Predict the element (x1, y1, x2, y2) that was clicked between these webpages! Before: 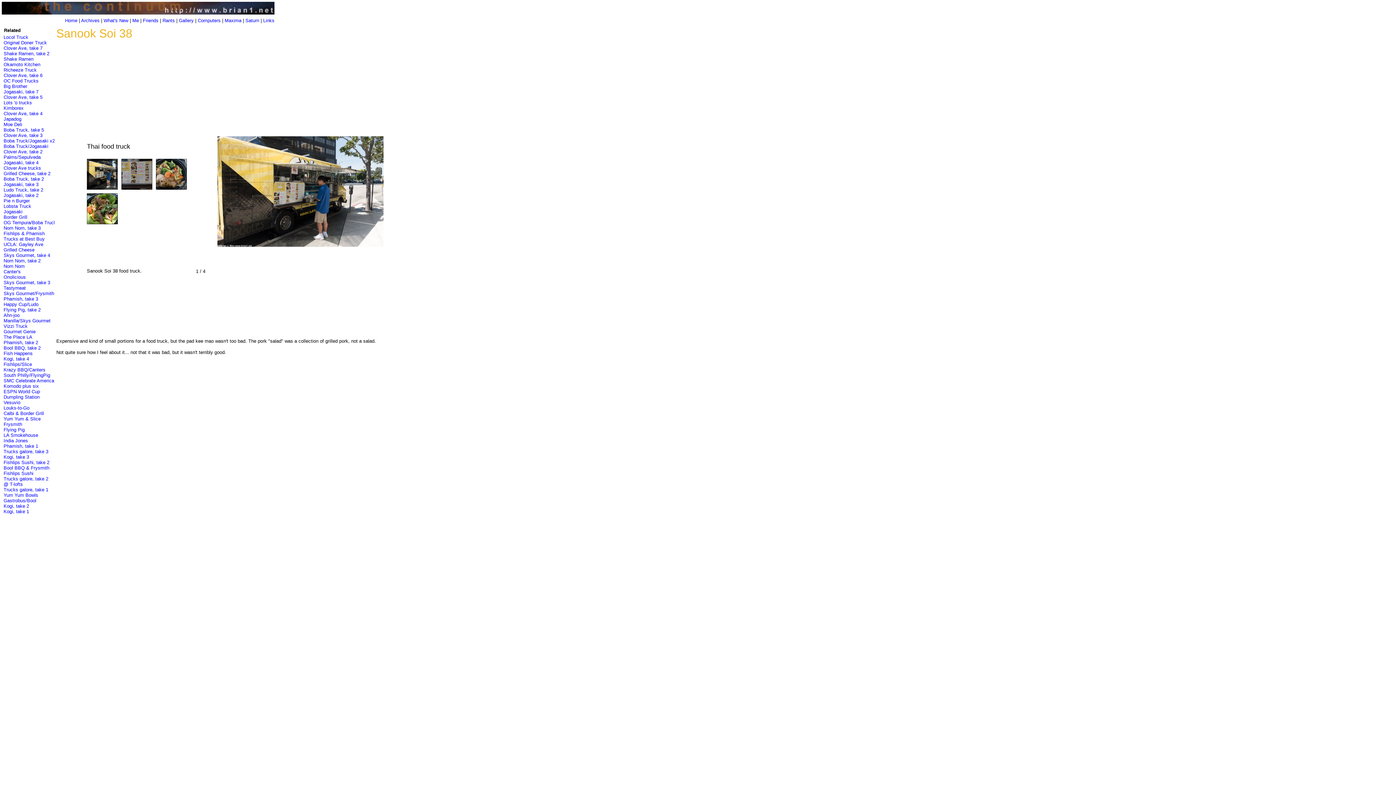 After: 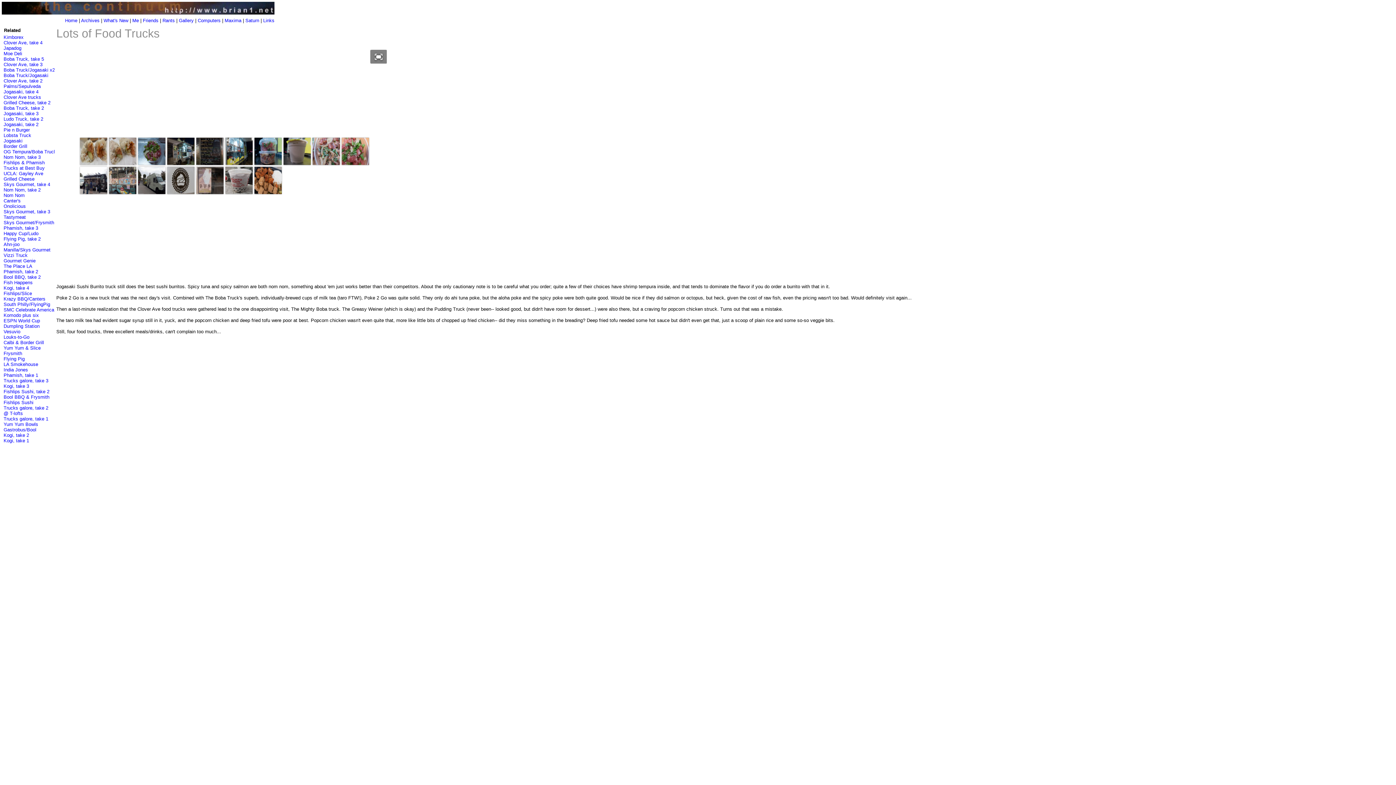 Action: bbox: (3, 100, 32, 105) label: Lots 'o trucks